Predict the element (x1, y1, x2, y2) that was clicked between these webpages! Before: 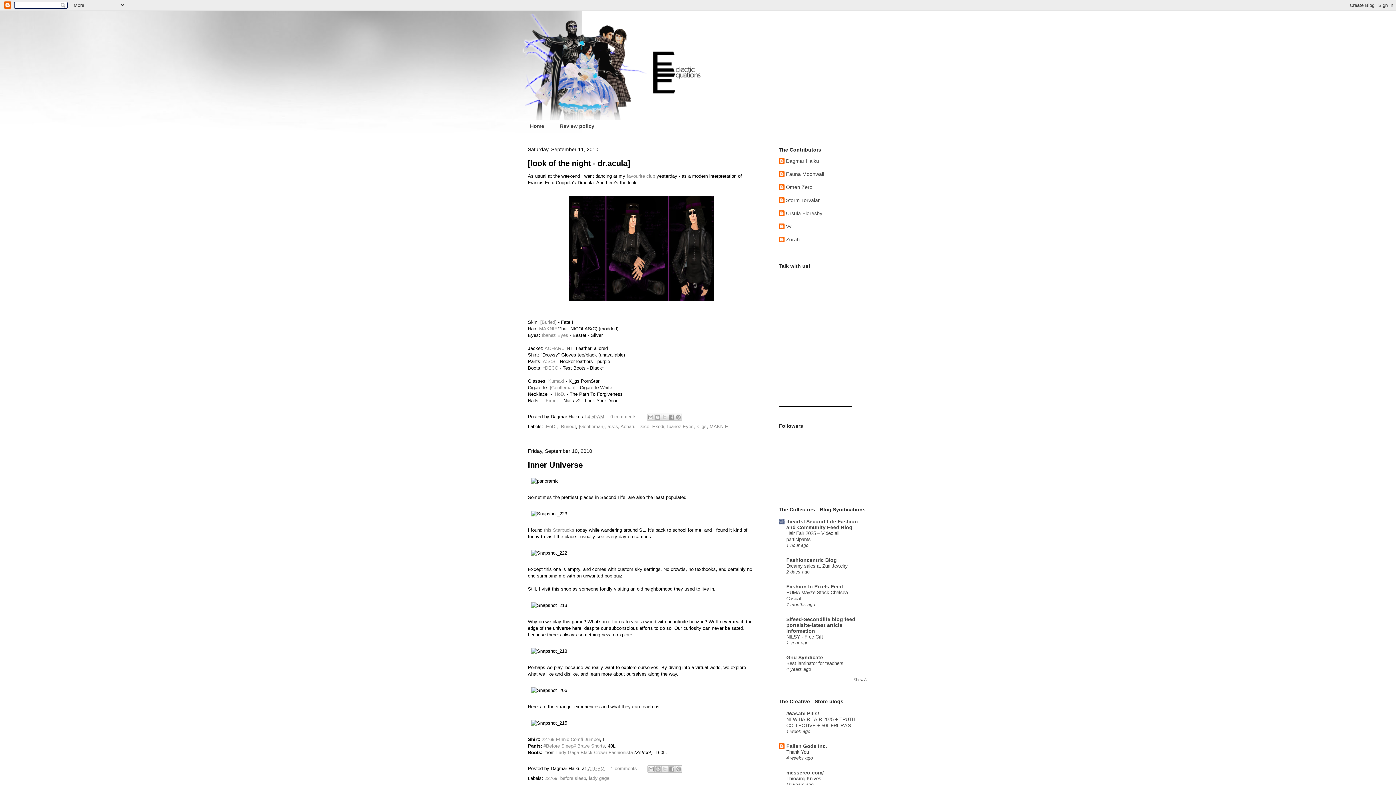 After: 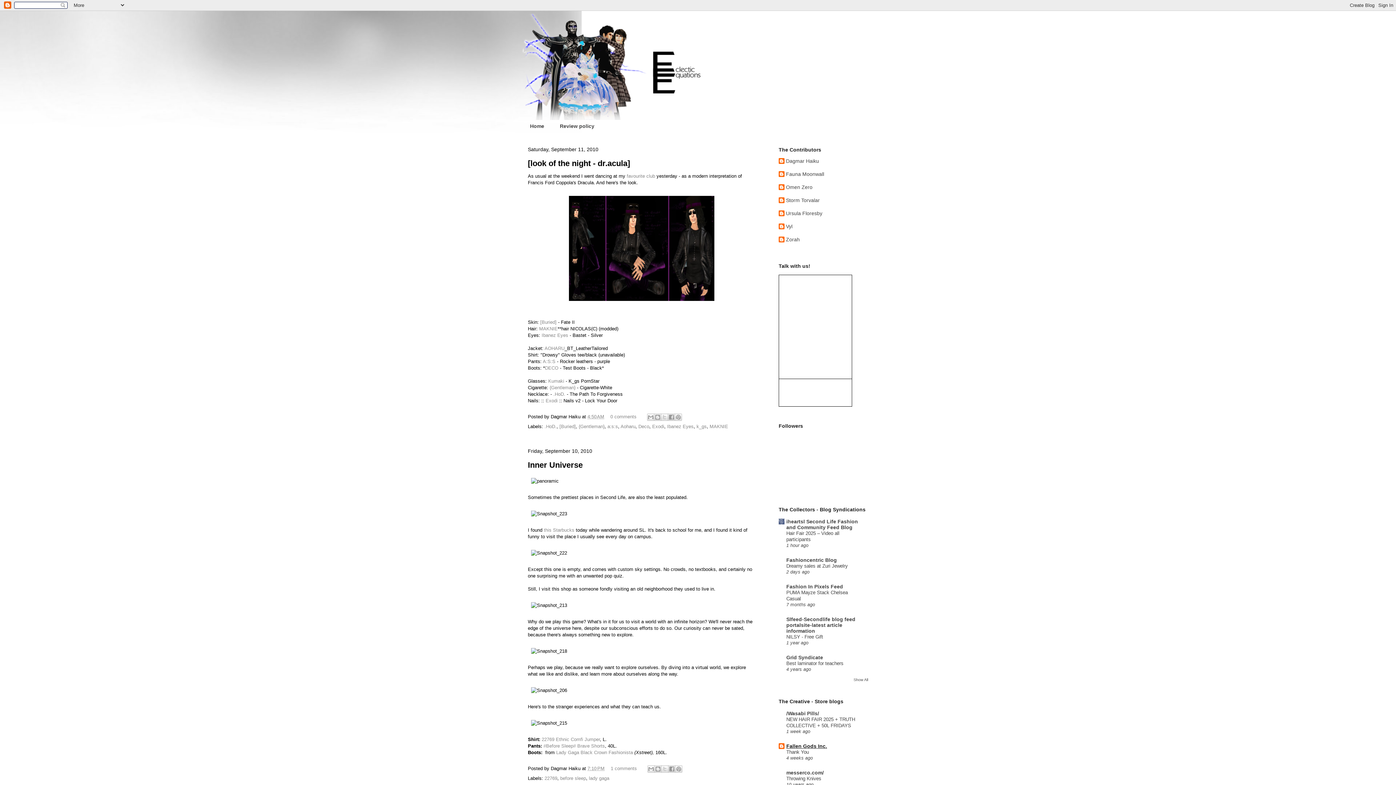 Action: label: Fallen Gods Inc. bbox: (786, 743, 827, 749)